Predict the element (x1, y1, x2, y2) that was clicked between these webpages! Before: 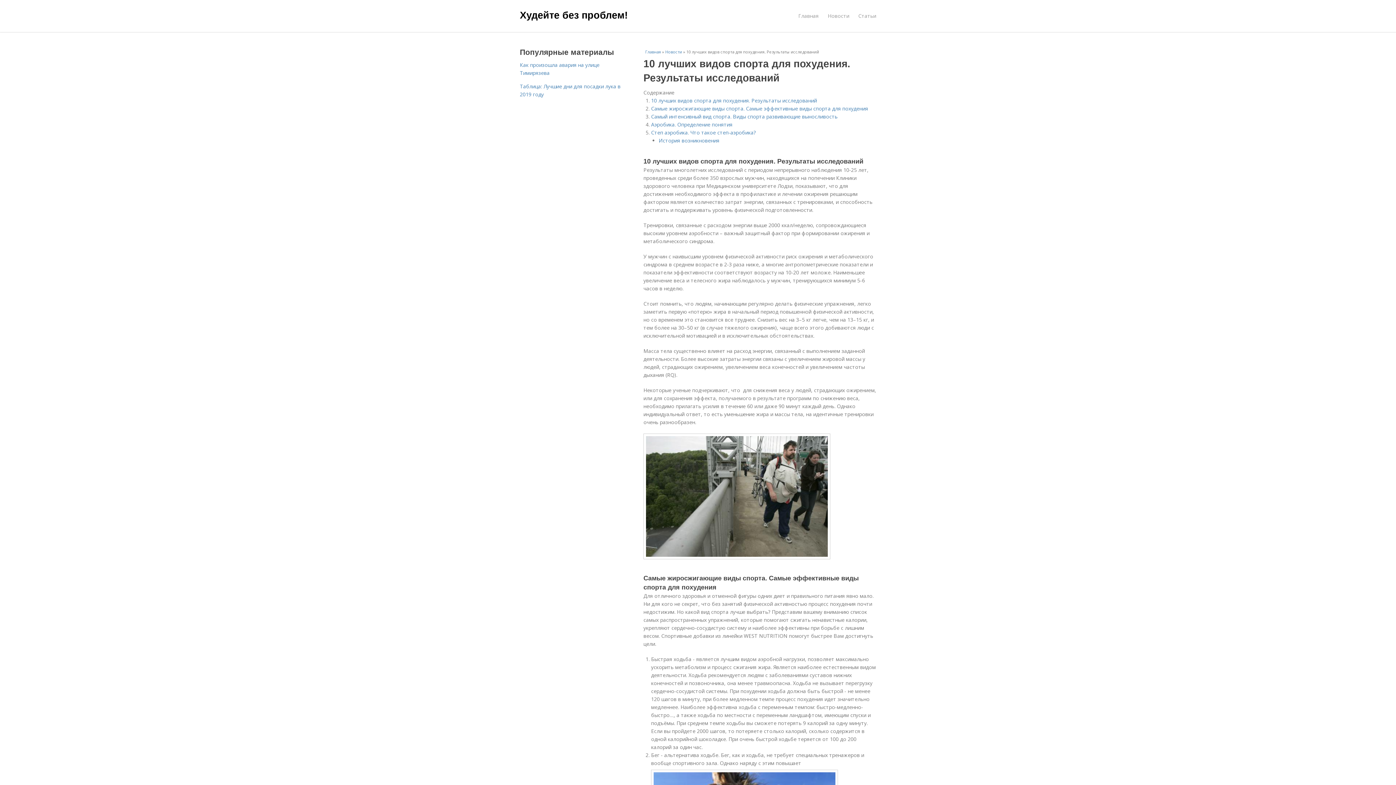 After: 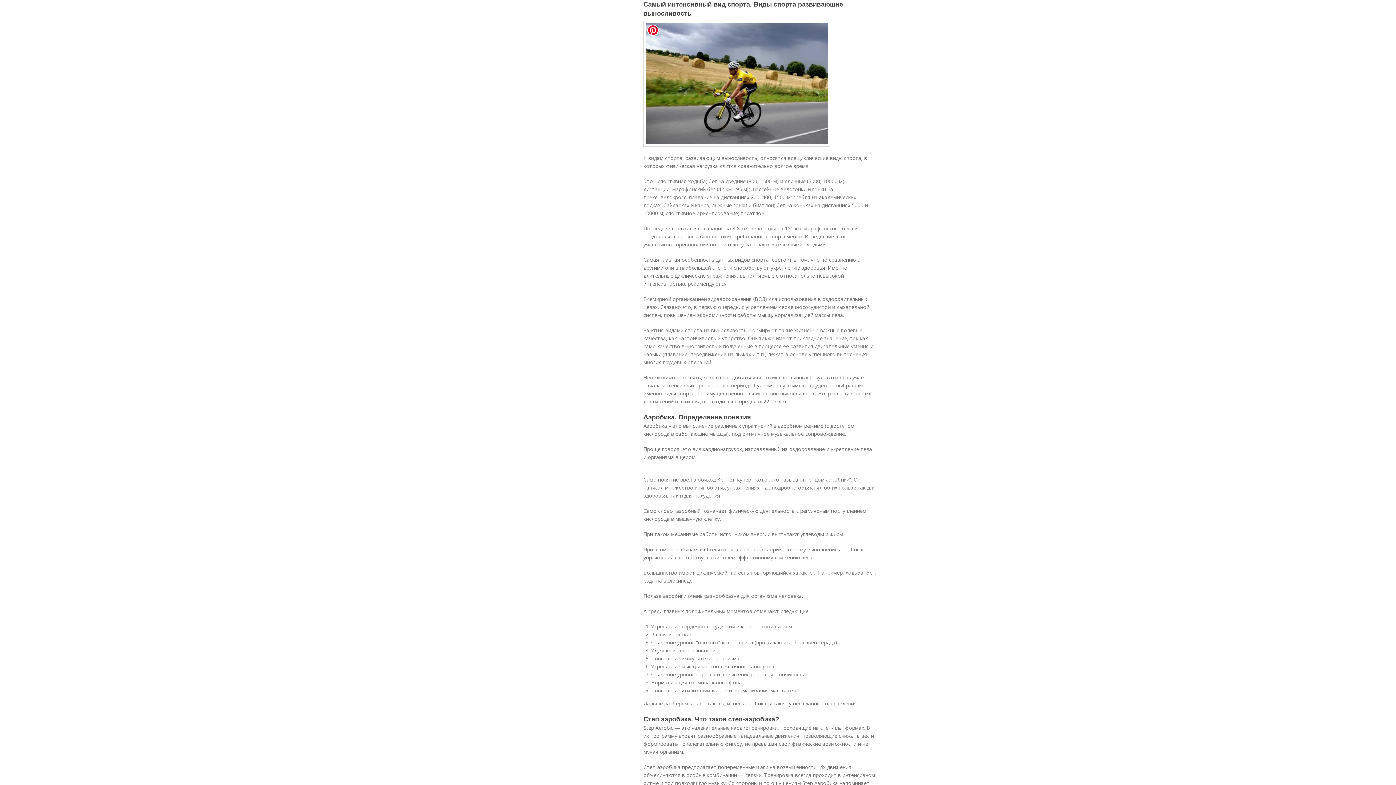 Action: label: Самый интенсивный вид спорта. Виды спорта развивающие выносливость bbox: (651, 113, 837, 120)